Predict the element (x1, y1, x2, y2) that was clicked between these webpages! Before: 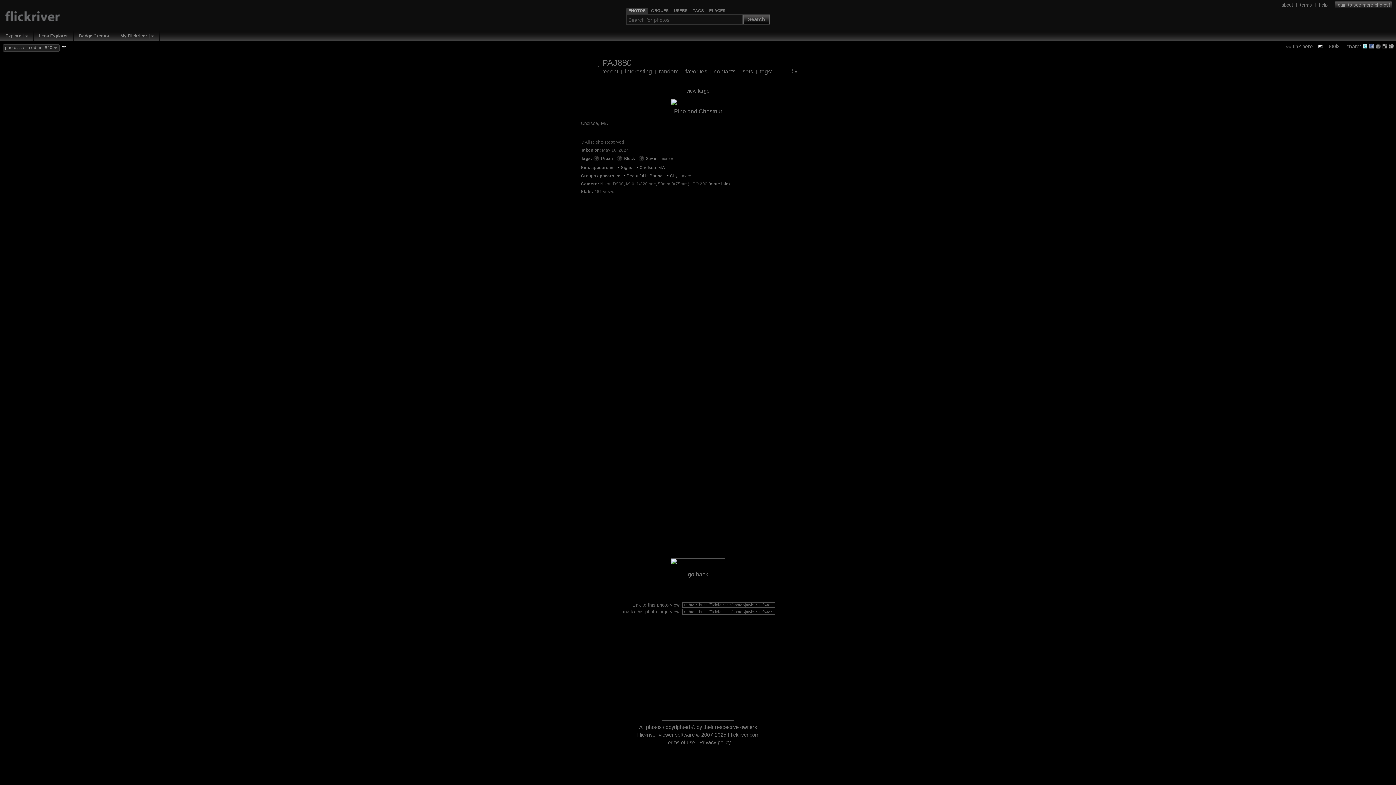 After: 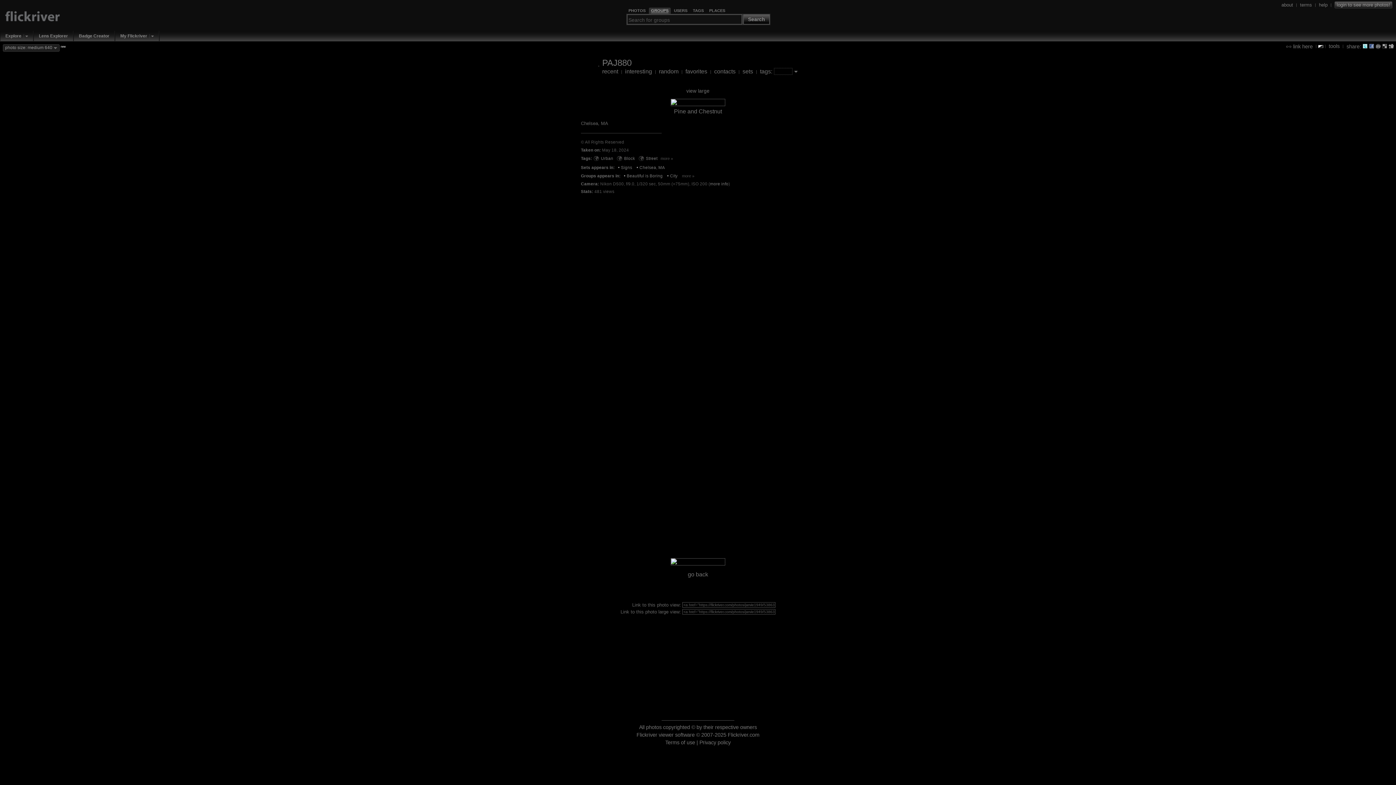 Action: label: GROUPS bbox: (651, 8, 668, 13)